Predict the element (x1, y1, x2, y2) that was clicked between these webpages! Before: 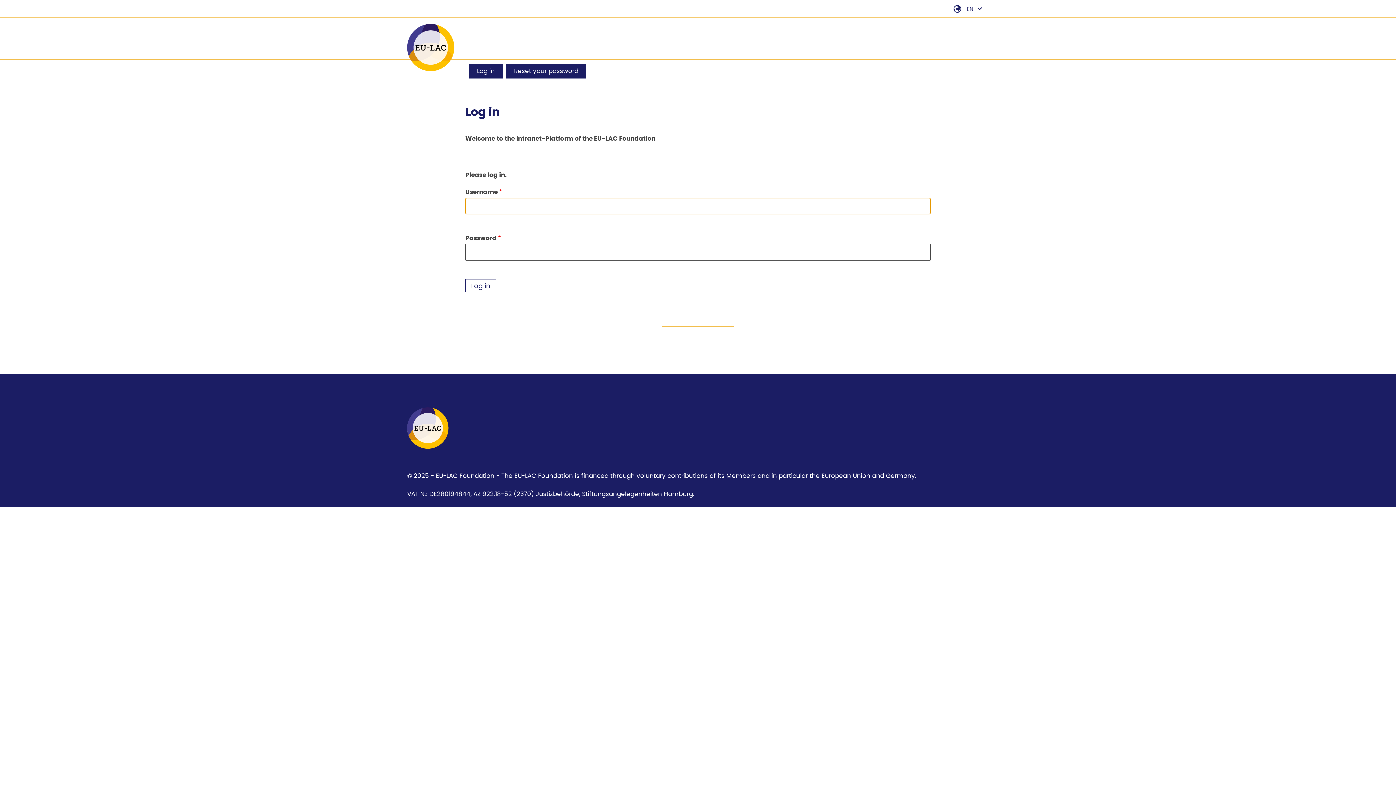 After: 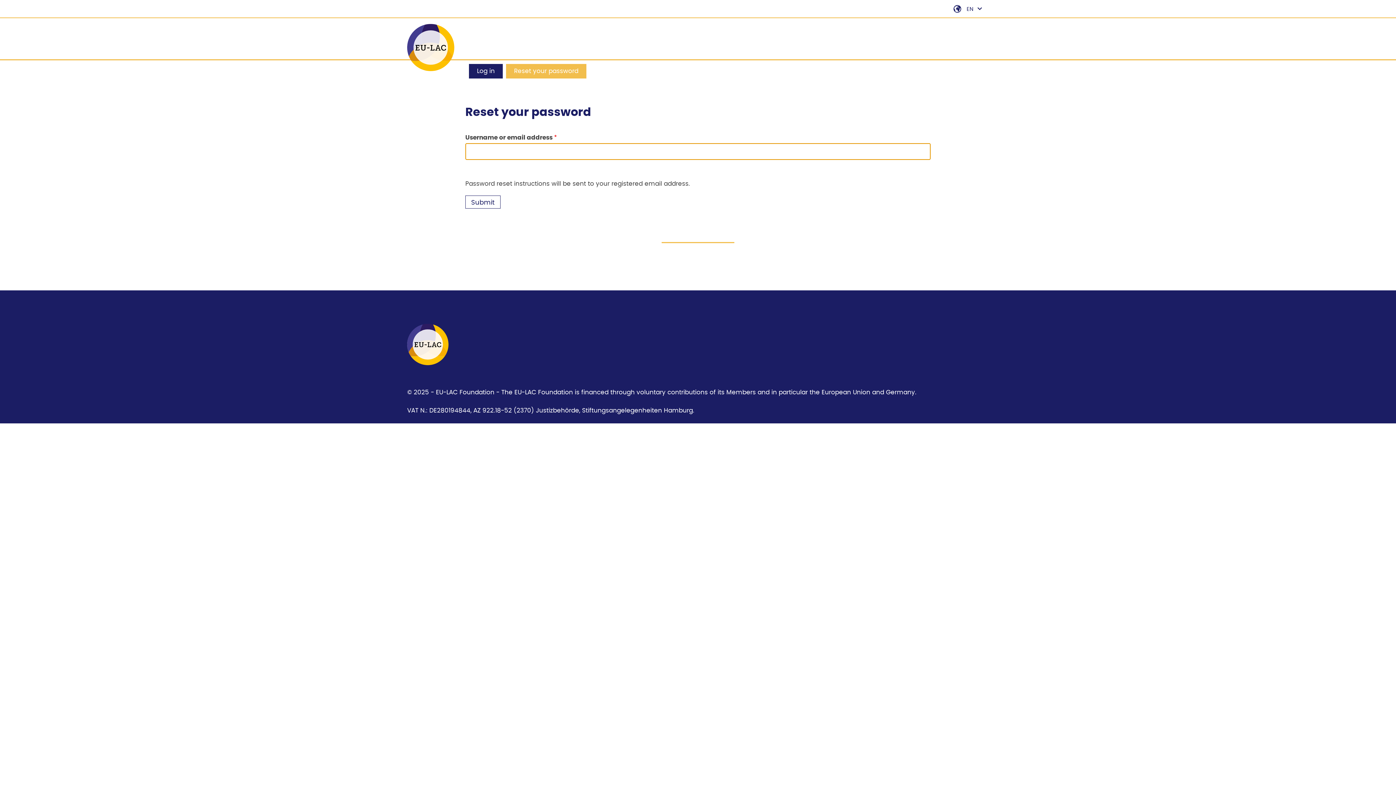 Action: label: Reset your password bbox: (506, 64, 586, 78)